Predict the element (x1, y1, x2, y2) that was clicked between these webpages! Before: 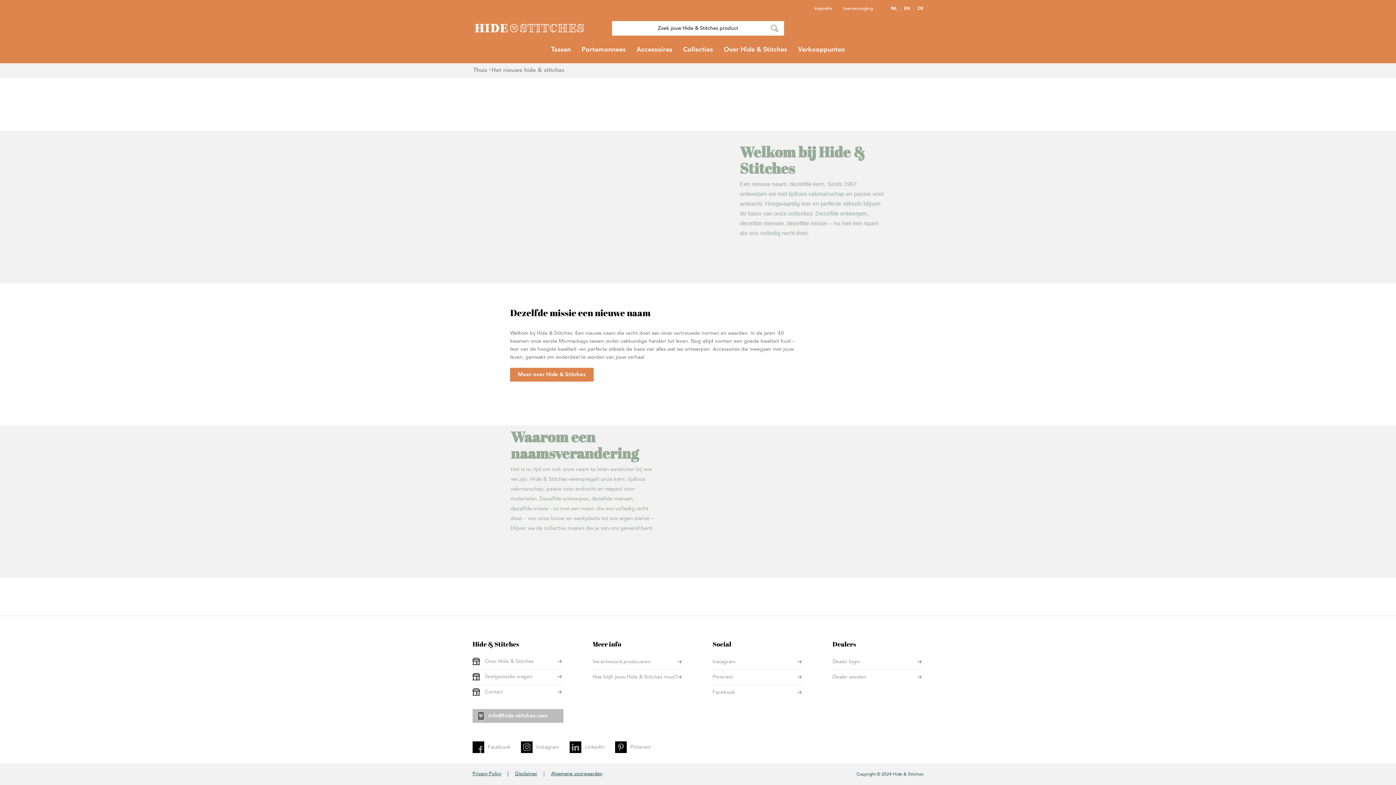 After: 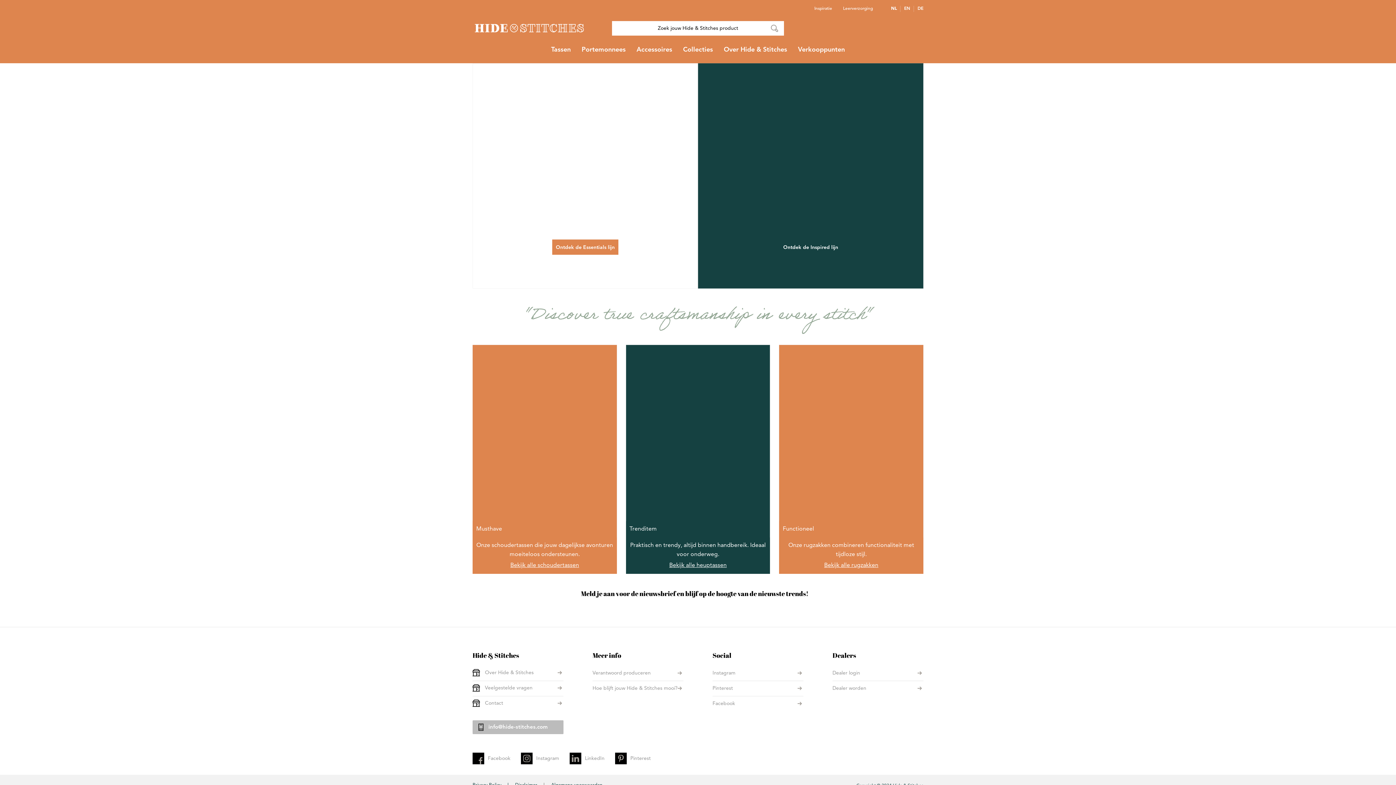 Action: bbox: (472, 20, 586, 36)